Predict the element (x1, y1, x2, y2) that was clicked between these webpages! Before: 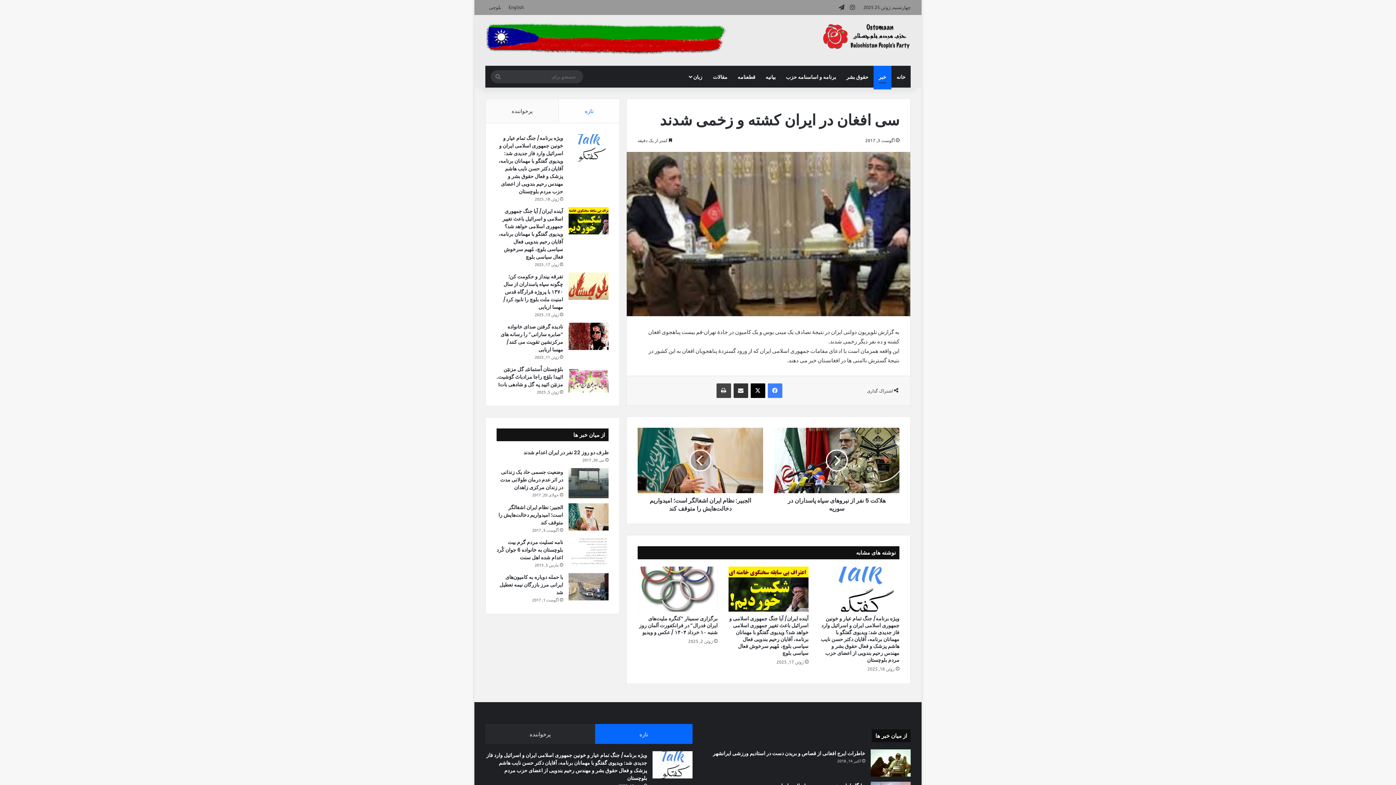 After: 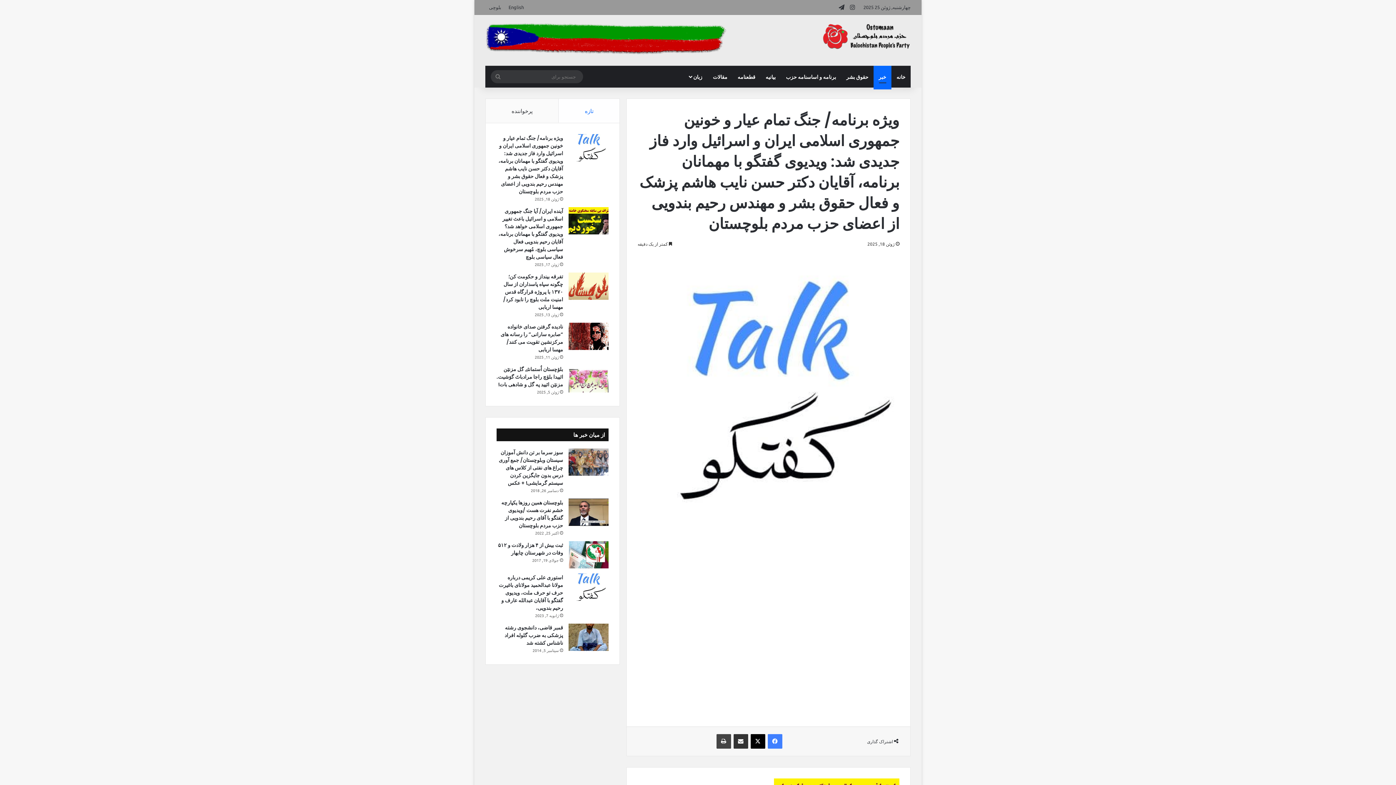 Action: bbox: (568, 134, 608, 161) label: ویژه برنامه/ جنگ تمام عیار و خونین جمهوری اسلامی ایران و اسرائیل وارد فاز جدیدی شد: ویدیوی گفتگو با مهمانان برنامه، آقایان دکتر حسن نایب هاشم پزشک و فعال حقوق بشر و مهندس رحیم بندویی از اعضای حزب مردم بلوچستان